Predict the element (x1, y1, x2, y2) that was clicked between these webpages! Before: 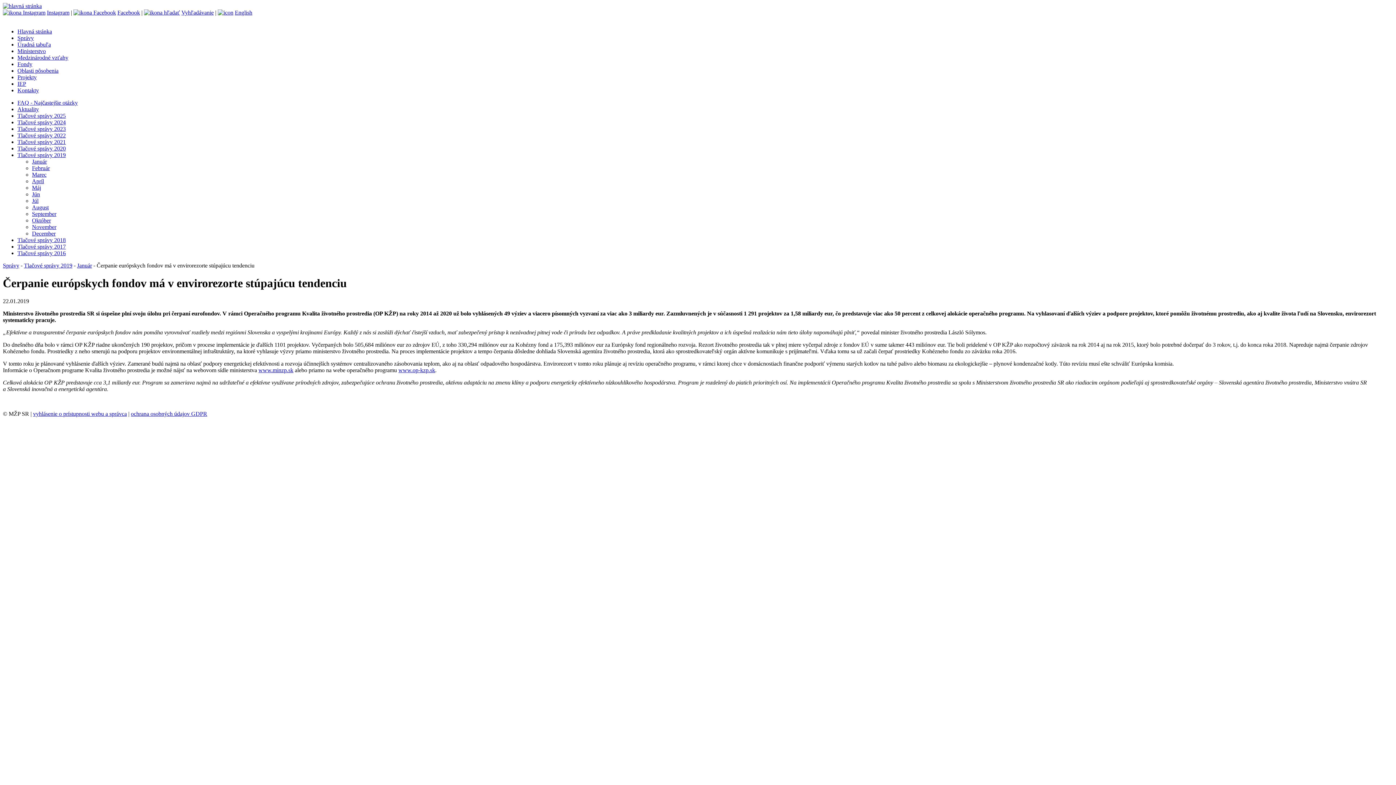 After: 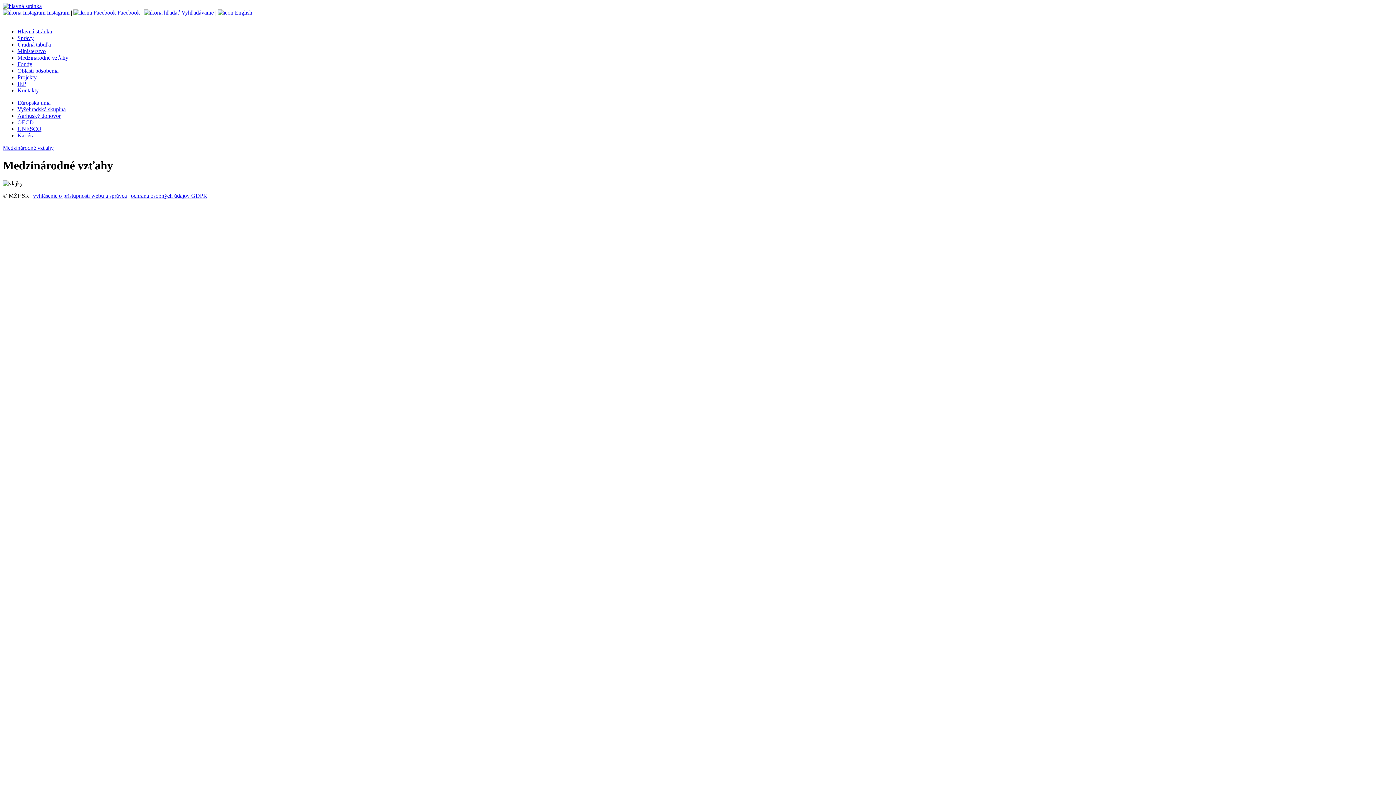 Action: bbox: (17, 54, 68, 60) label: Medzinárodné vzťahy